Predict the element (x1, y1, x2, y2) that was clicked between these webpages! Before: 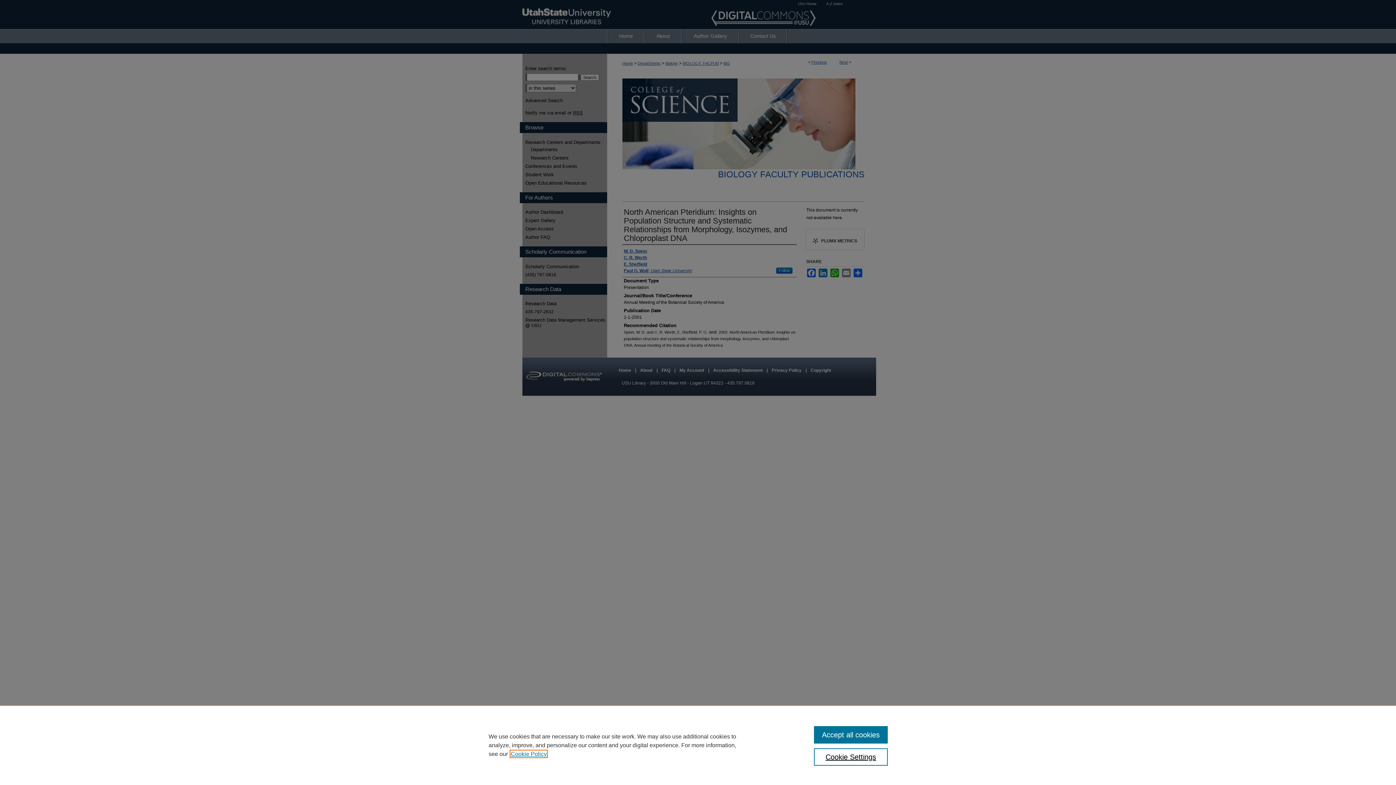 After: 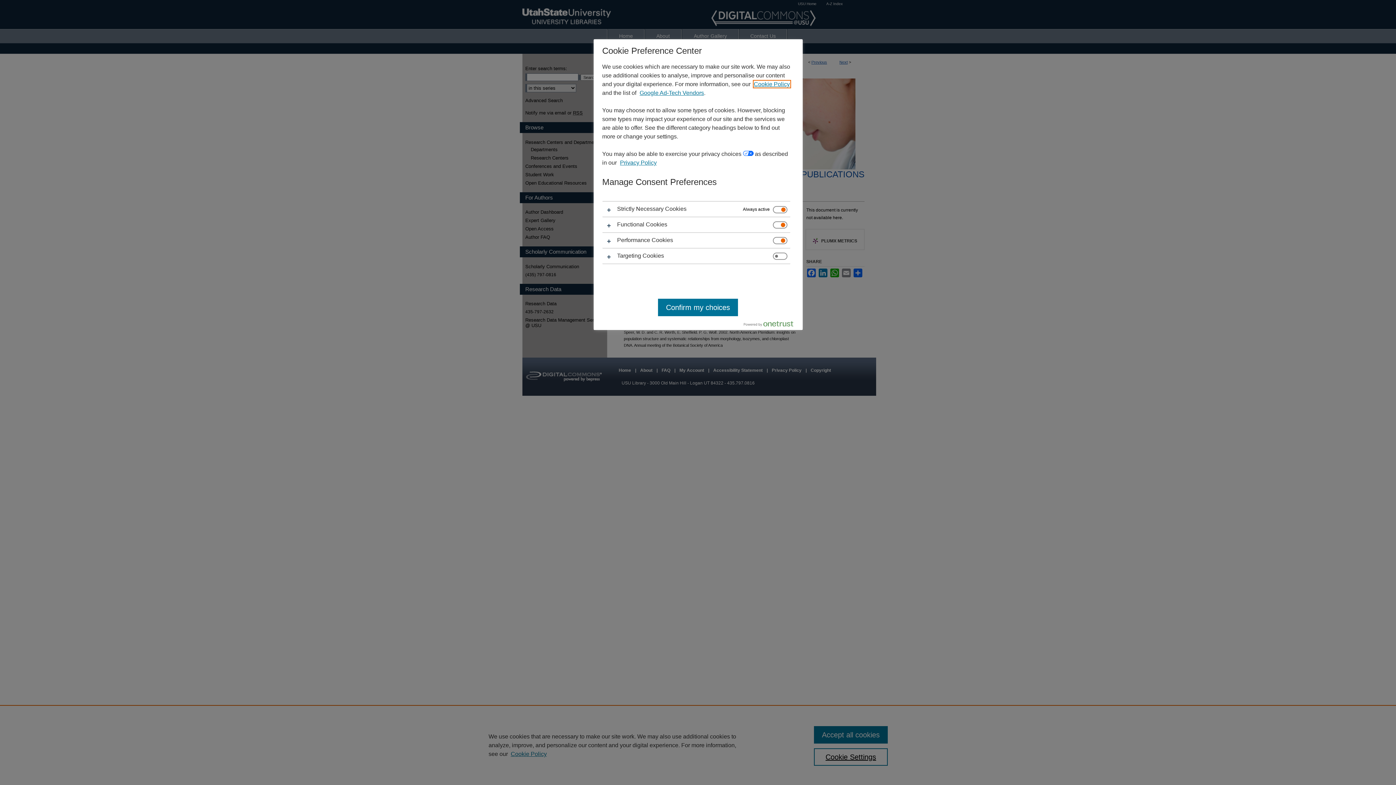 Action: label: Cookie Settings bbox: (814, 748, 887, 766)